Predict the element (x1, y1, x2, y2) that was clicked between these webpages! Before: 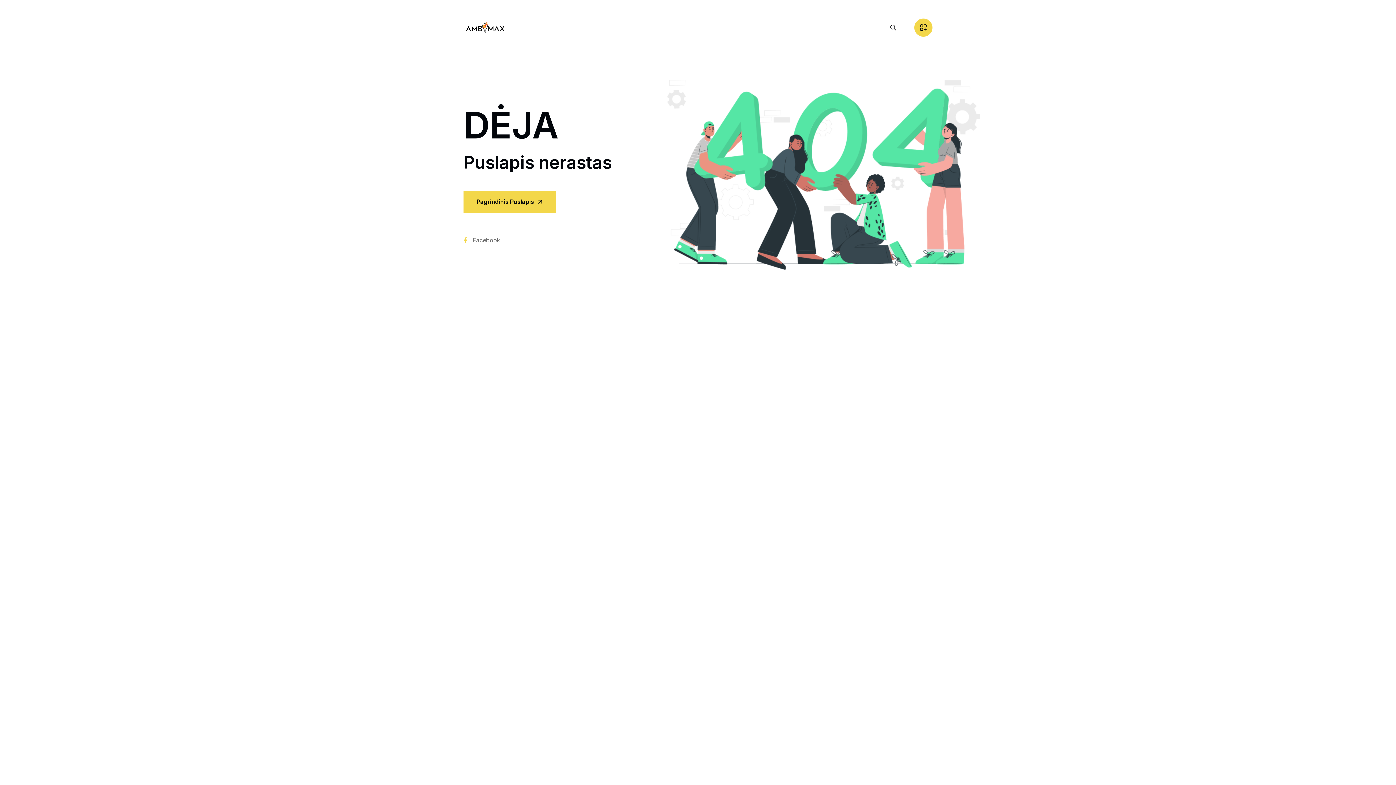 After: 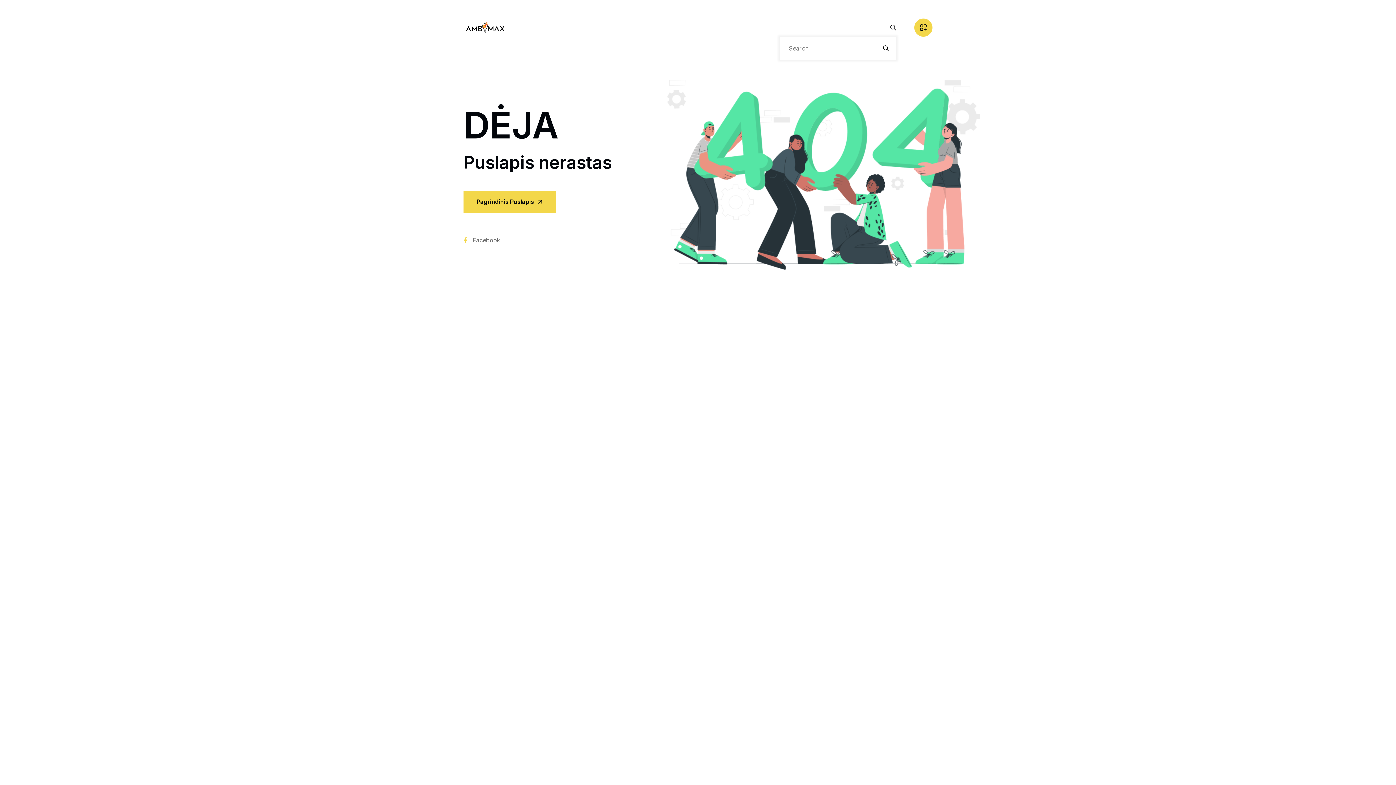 Action: bbox: (890, 24, 896, 30)